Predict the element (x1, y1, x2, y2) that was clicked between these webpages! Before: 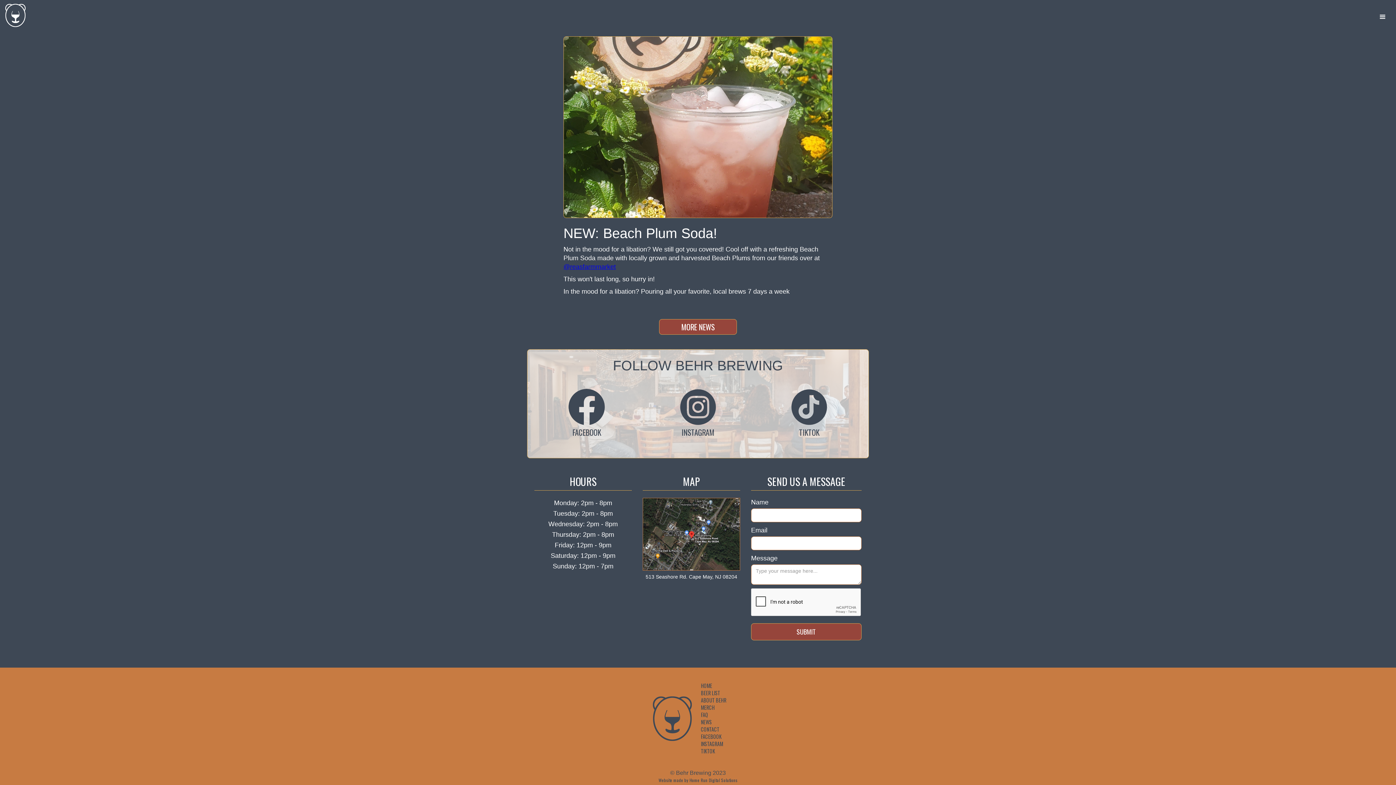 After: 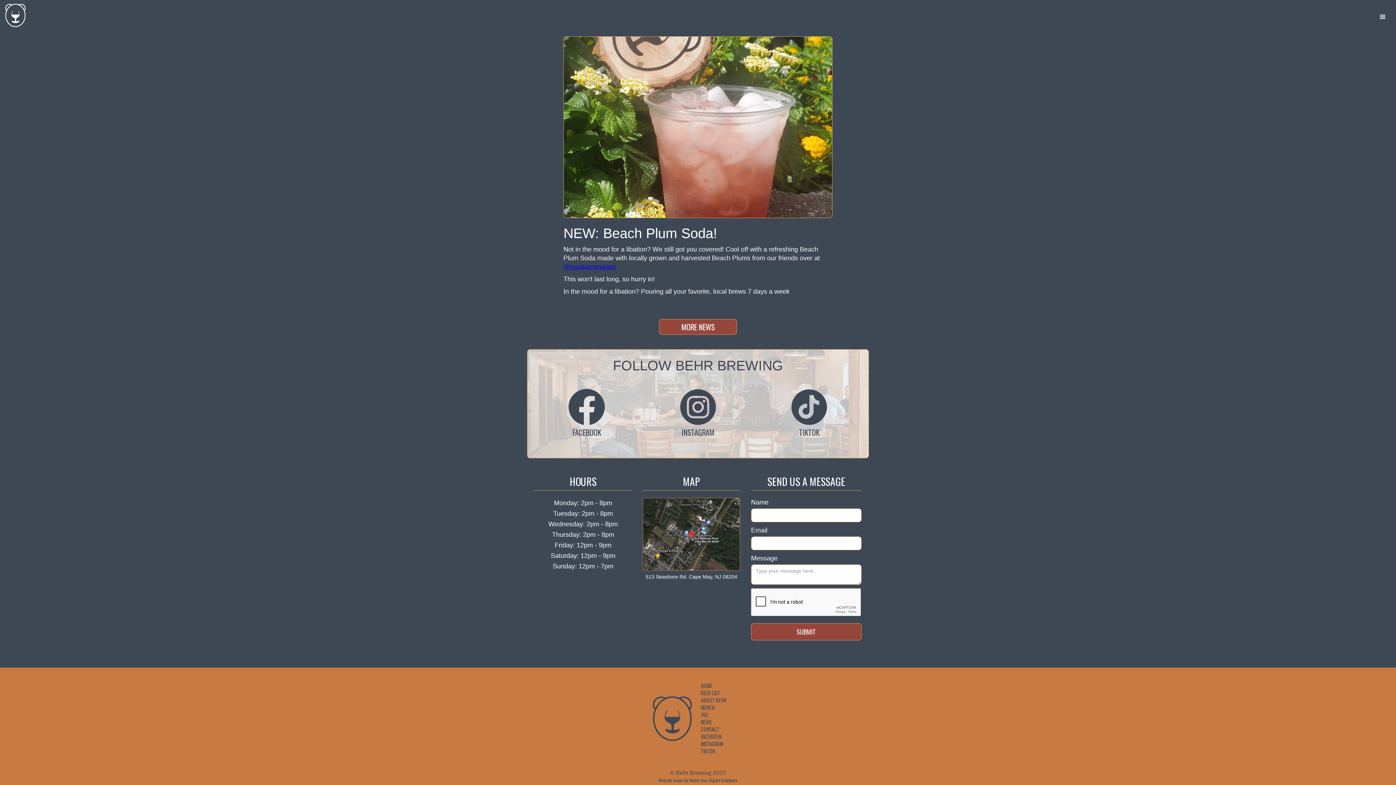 Action: bbox: (701, 740, 869, 748) label: INSTAGRAM